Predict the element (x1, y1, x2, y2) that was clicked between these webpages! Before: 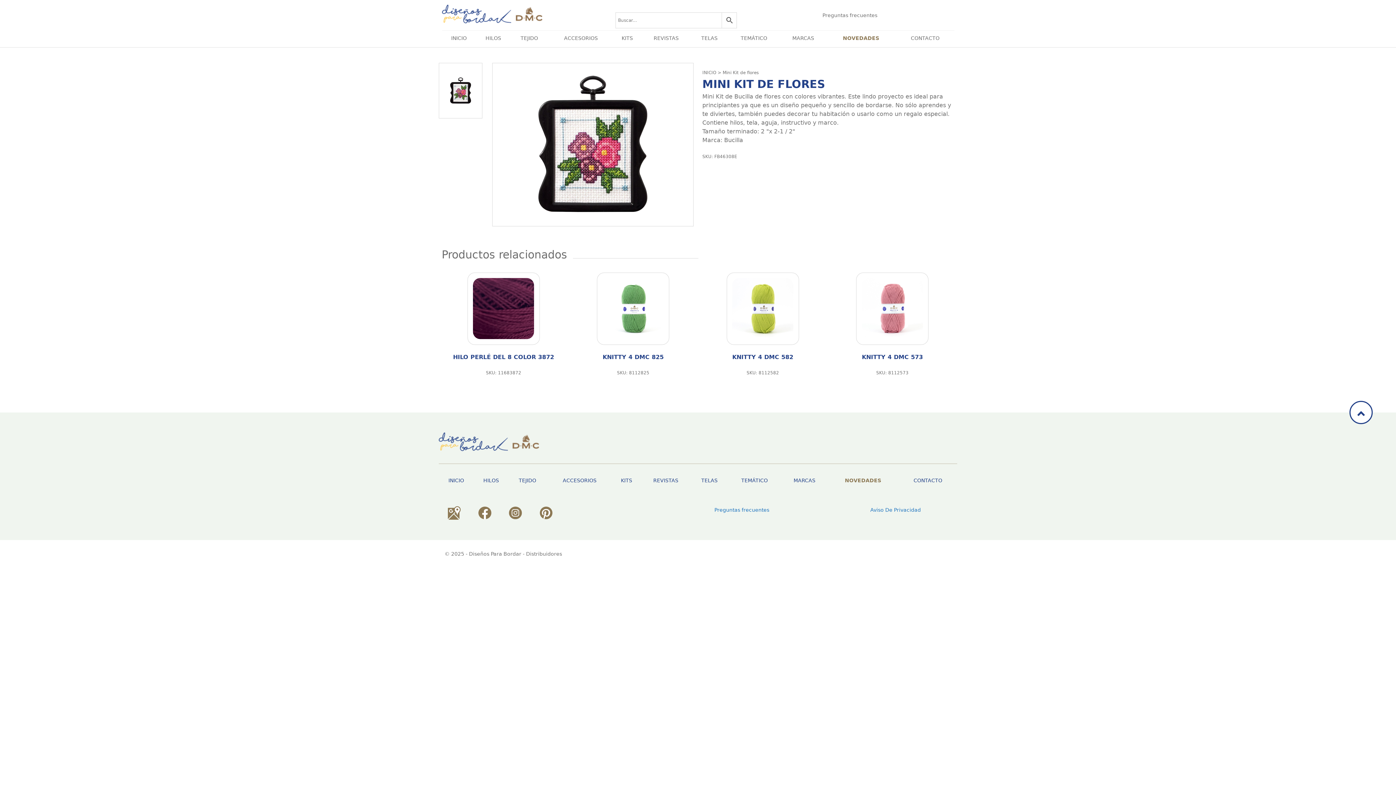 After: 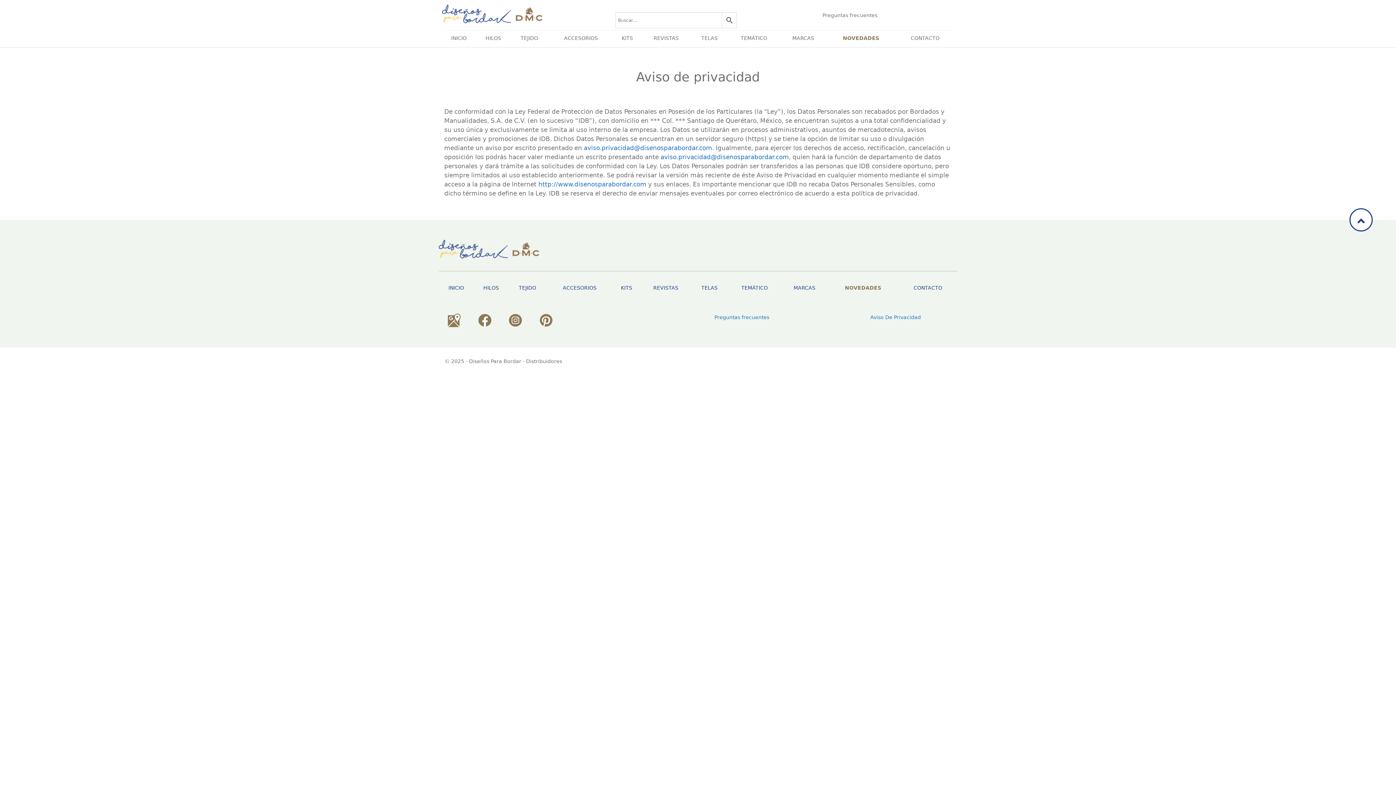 Action: label: Aviso De Privacidad bbox: (870, 507, 921, 513)